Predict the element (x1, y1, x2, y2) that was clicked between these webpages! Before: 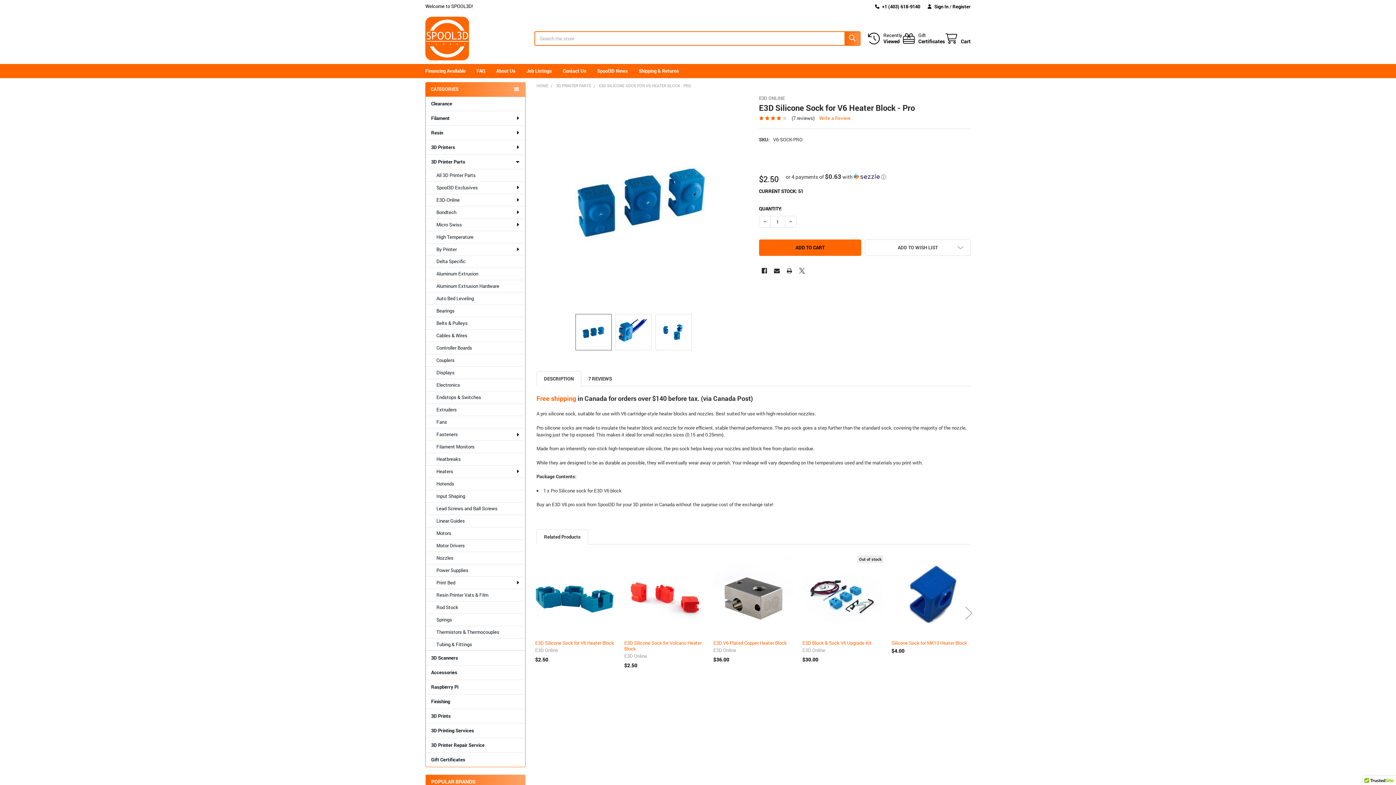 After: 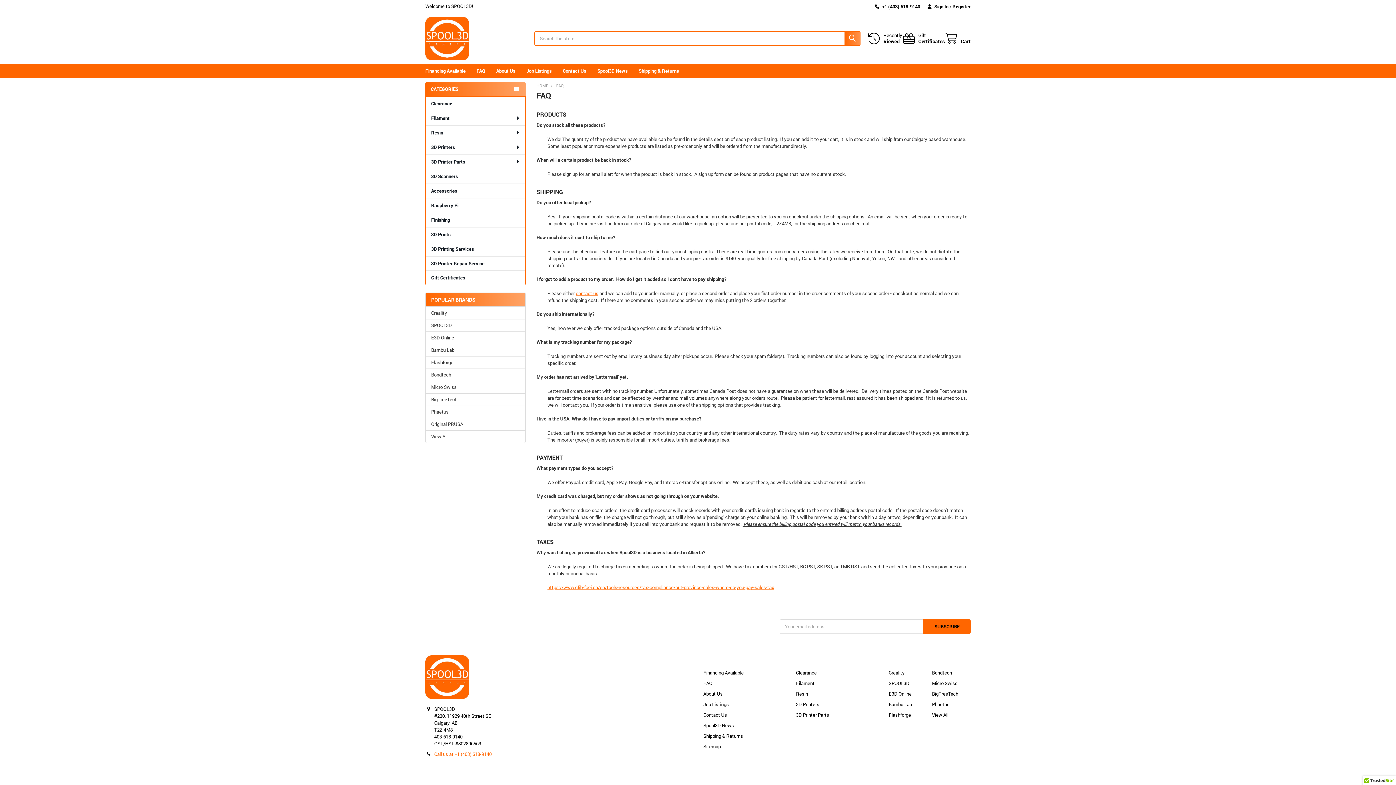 Action: bbox: (471, 63, 490, 78) label: FAQ